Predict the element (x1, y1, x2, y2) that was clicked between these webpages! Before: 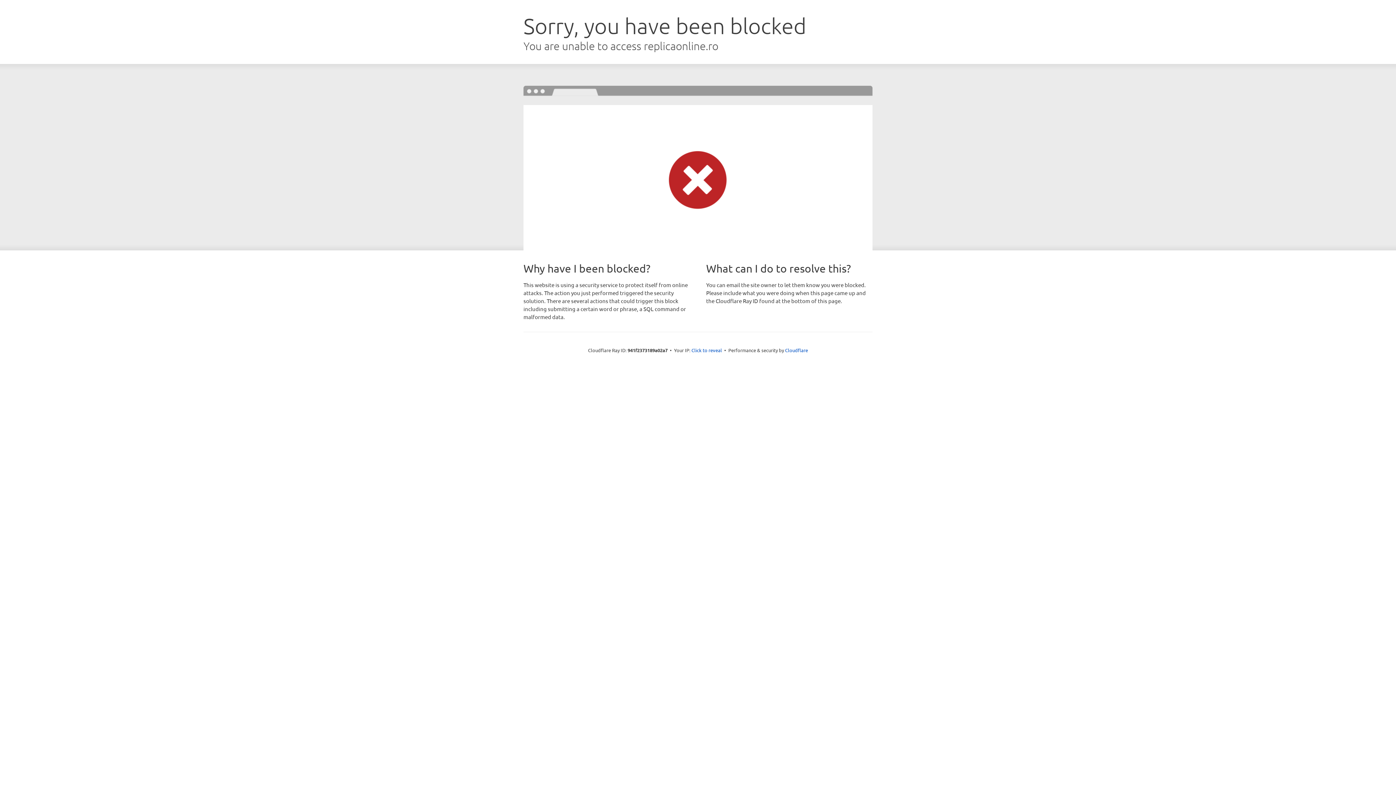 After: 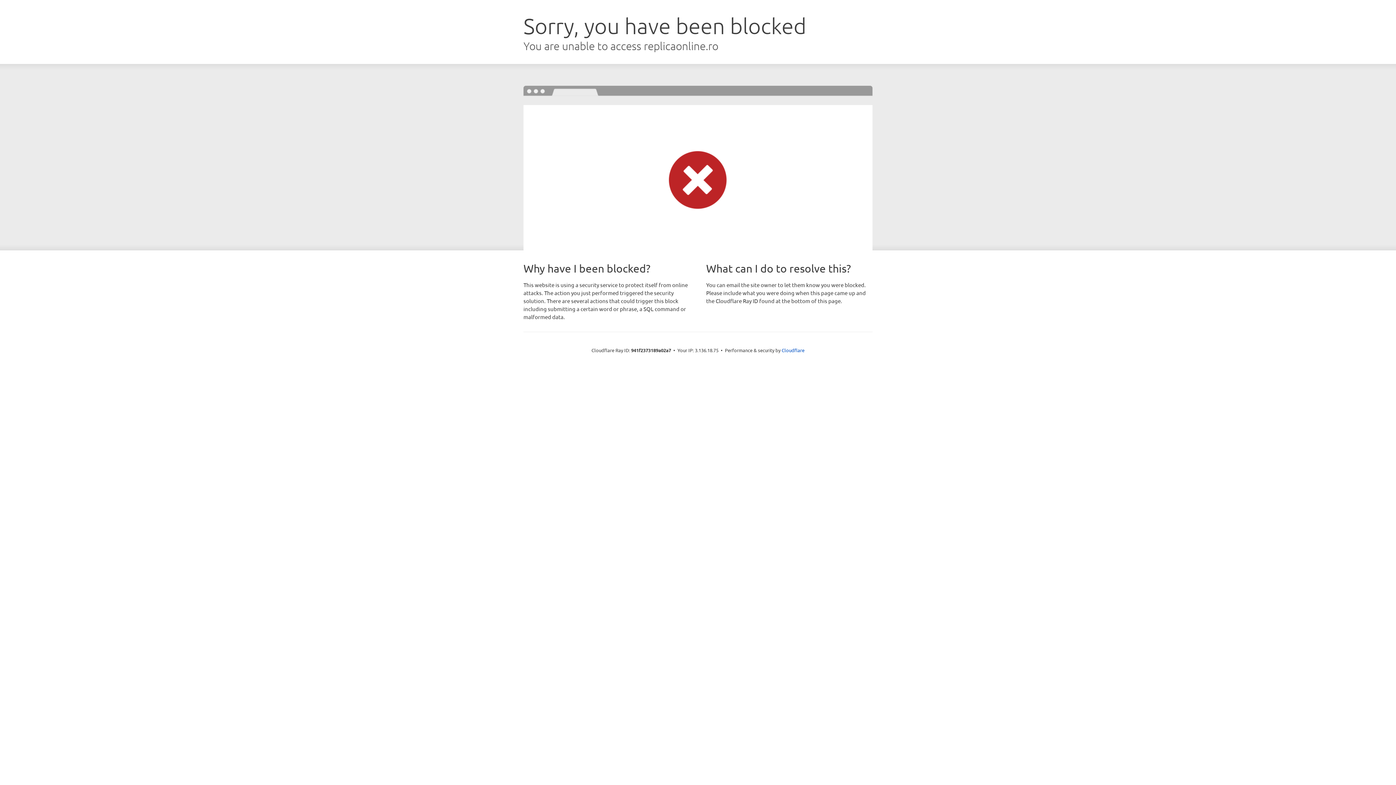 Action: bbox: (691, 346, 722, 353) label: Click to reveal